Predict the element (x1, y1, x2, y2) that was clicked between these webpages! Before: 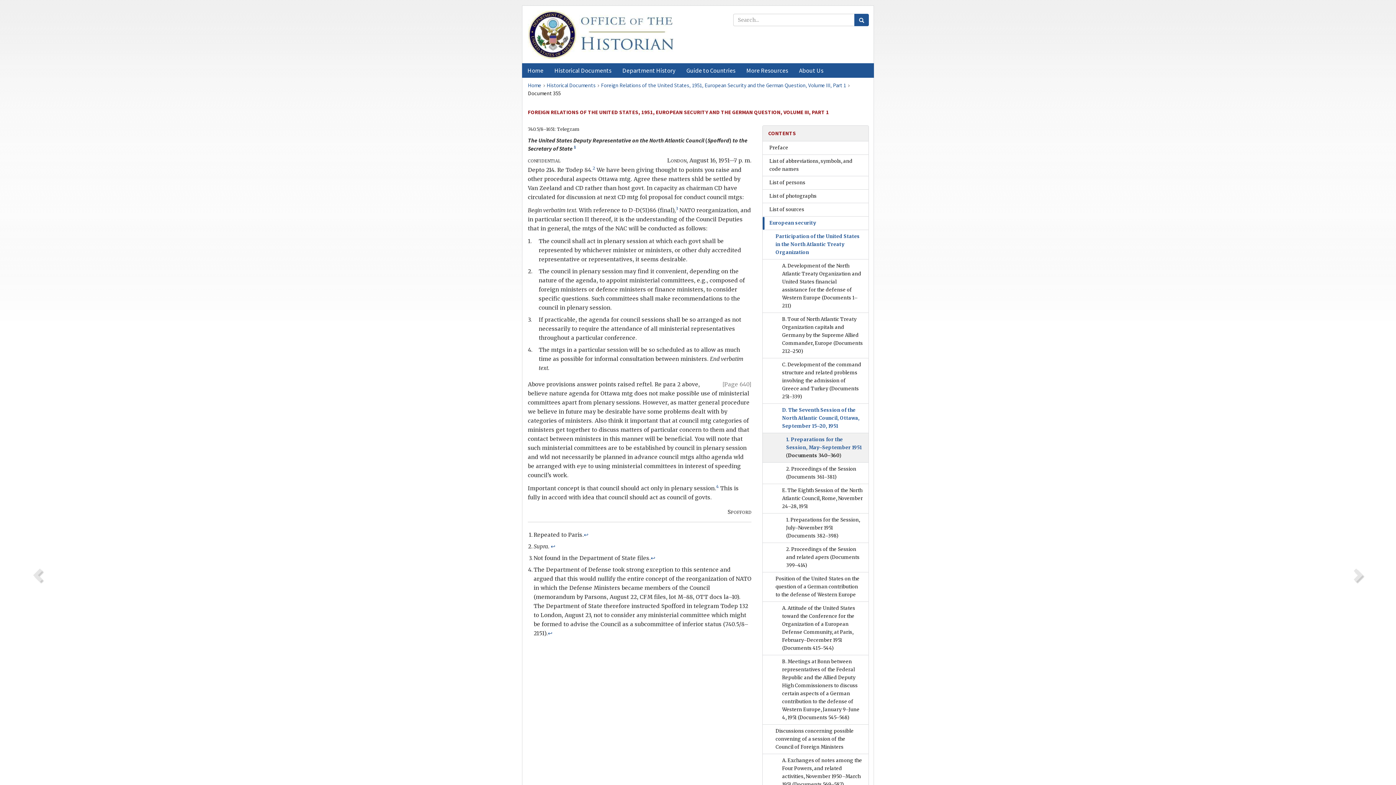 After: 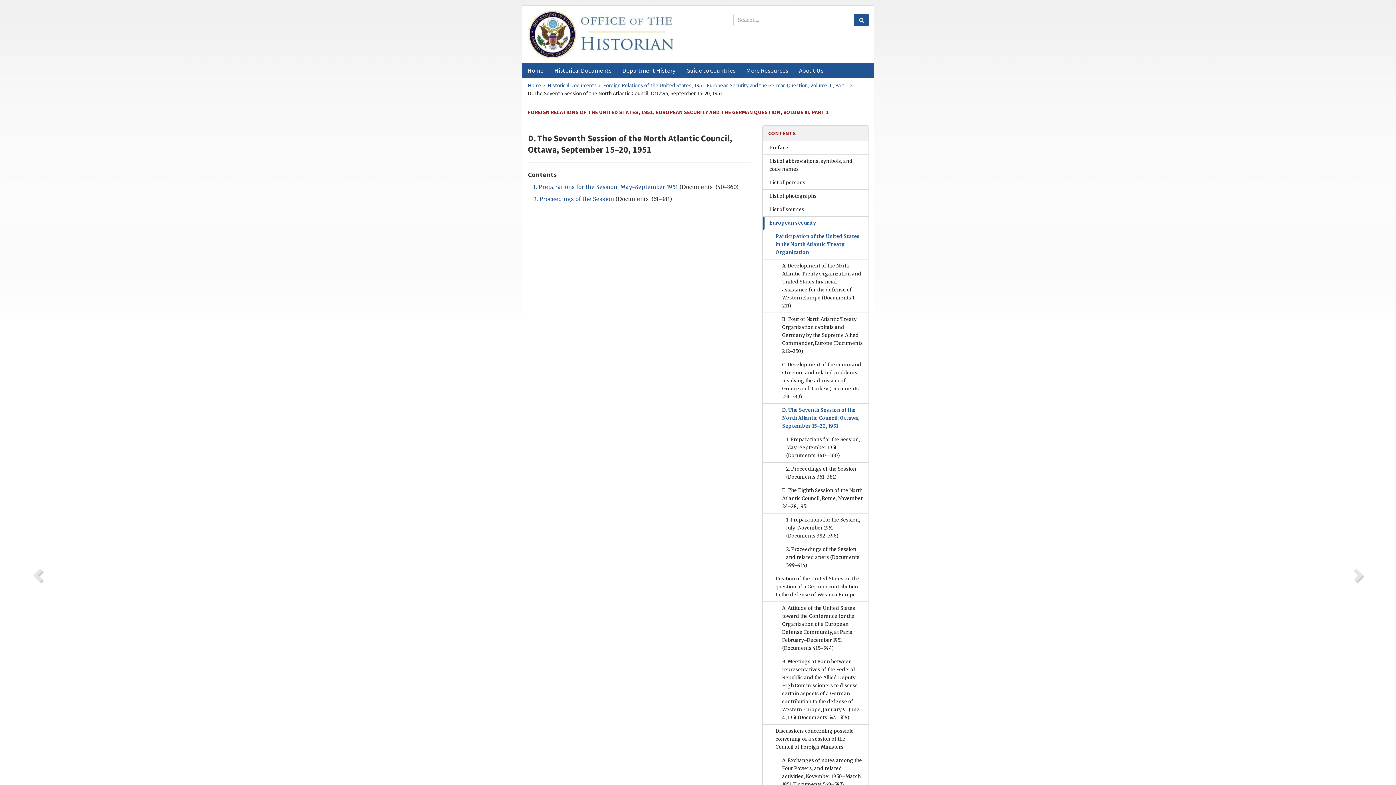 Action: label: D. The Seventh Session of the North Atlantic Council, Ottawa, September 15–20, 1951 bbox: (763, 404, 868, 433)